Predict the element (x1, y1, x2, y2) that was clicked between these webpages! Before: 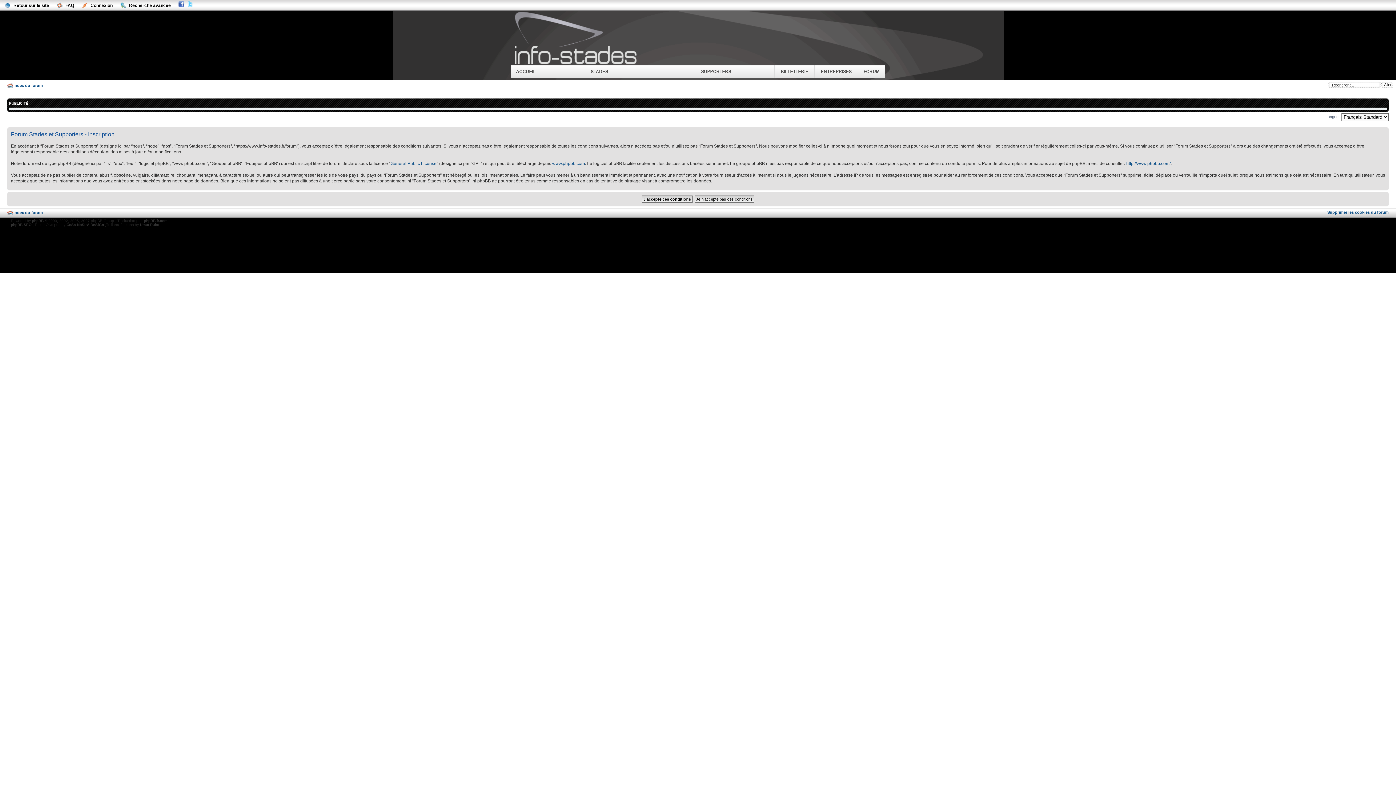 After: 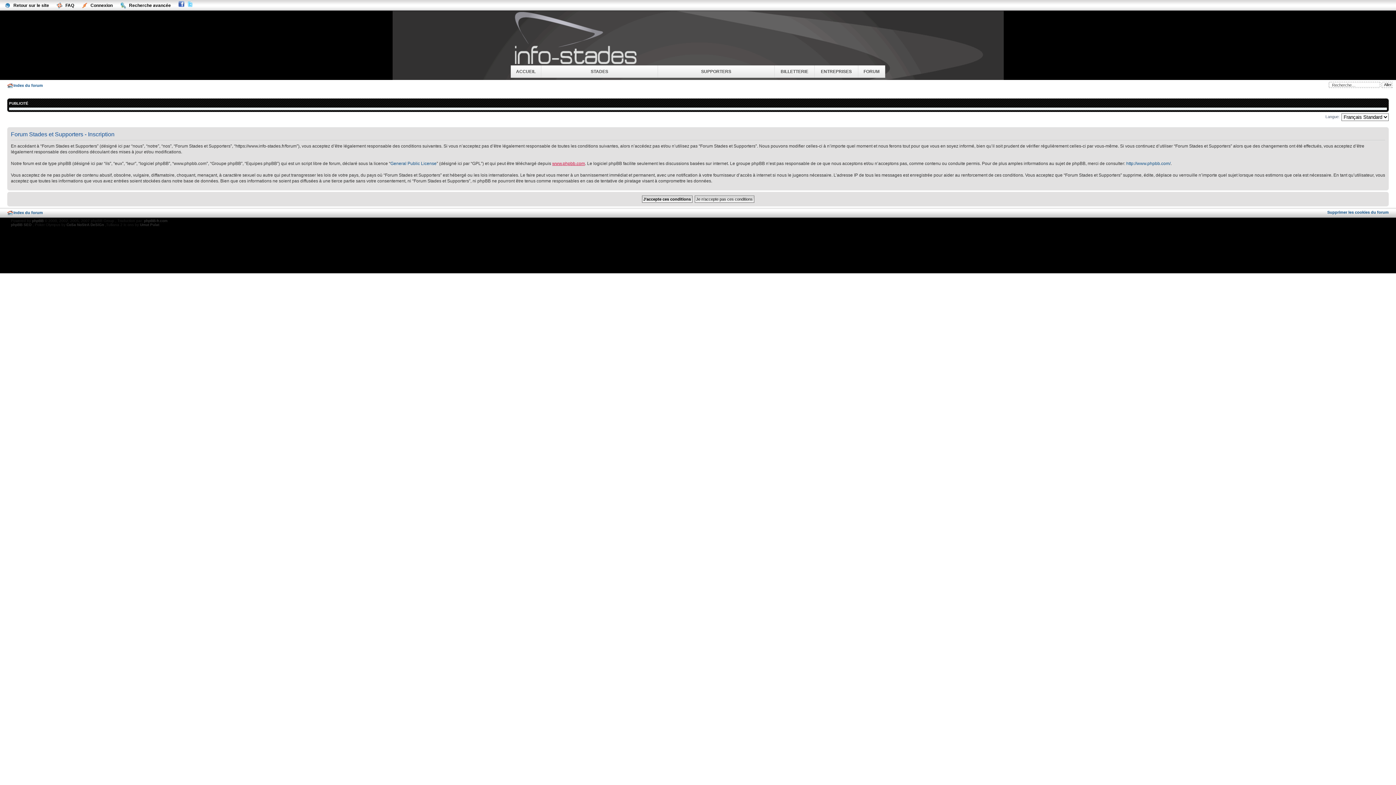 Action: bbox: (552, 160, 585, 166) label: www.phpbb.com